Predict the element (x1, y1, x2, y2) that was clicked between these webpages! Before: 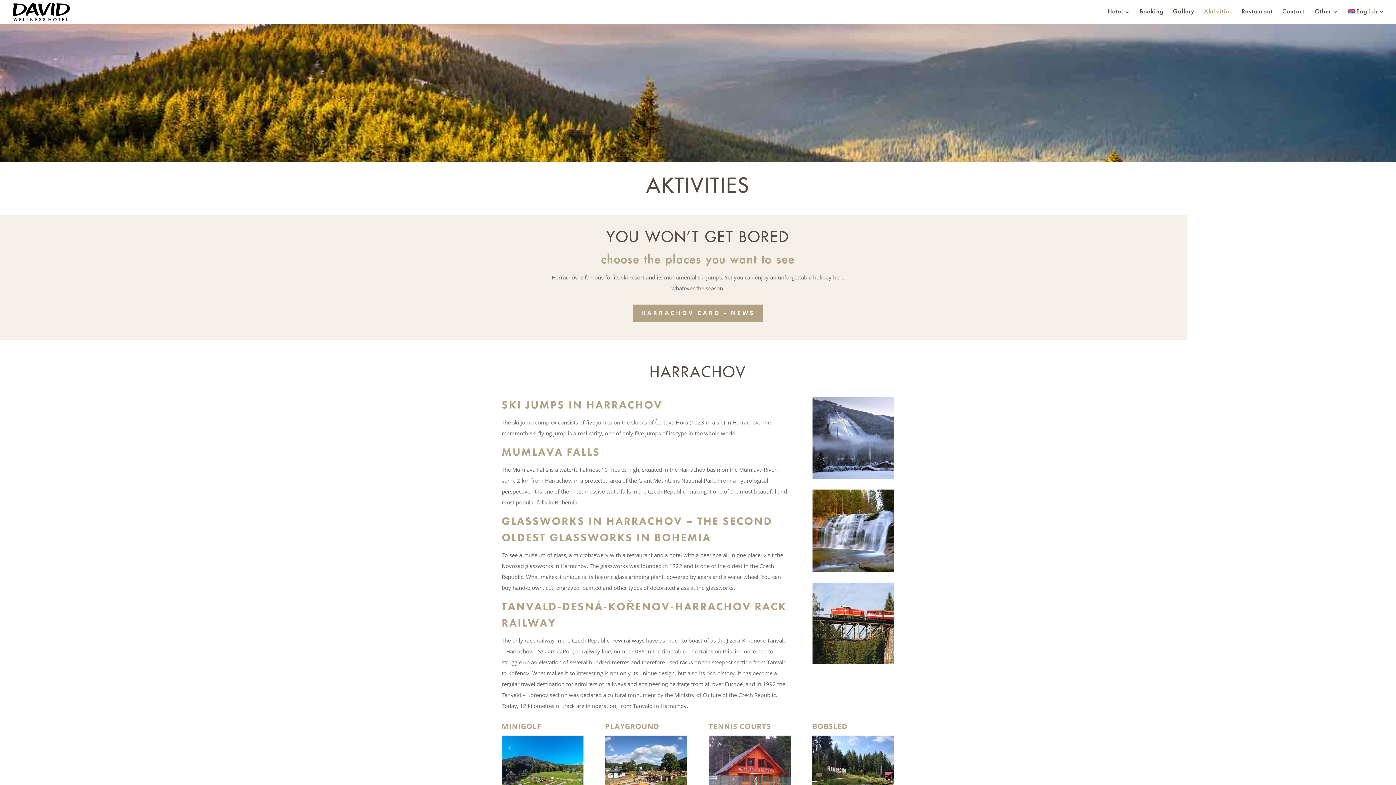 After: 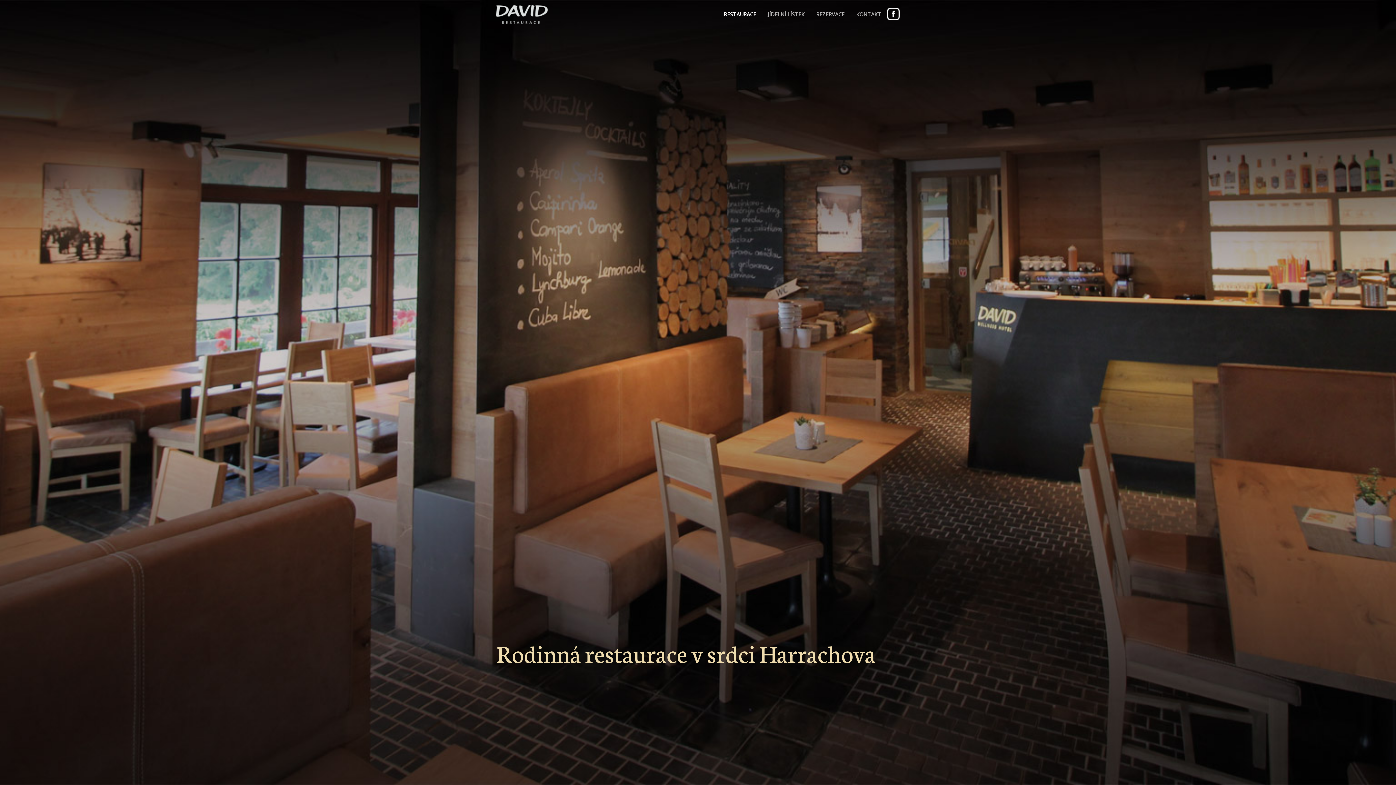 Action: label: Restaurant bbox: (1242, 9, 1273, 23)